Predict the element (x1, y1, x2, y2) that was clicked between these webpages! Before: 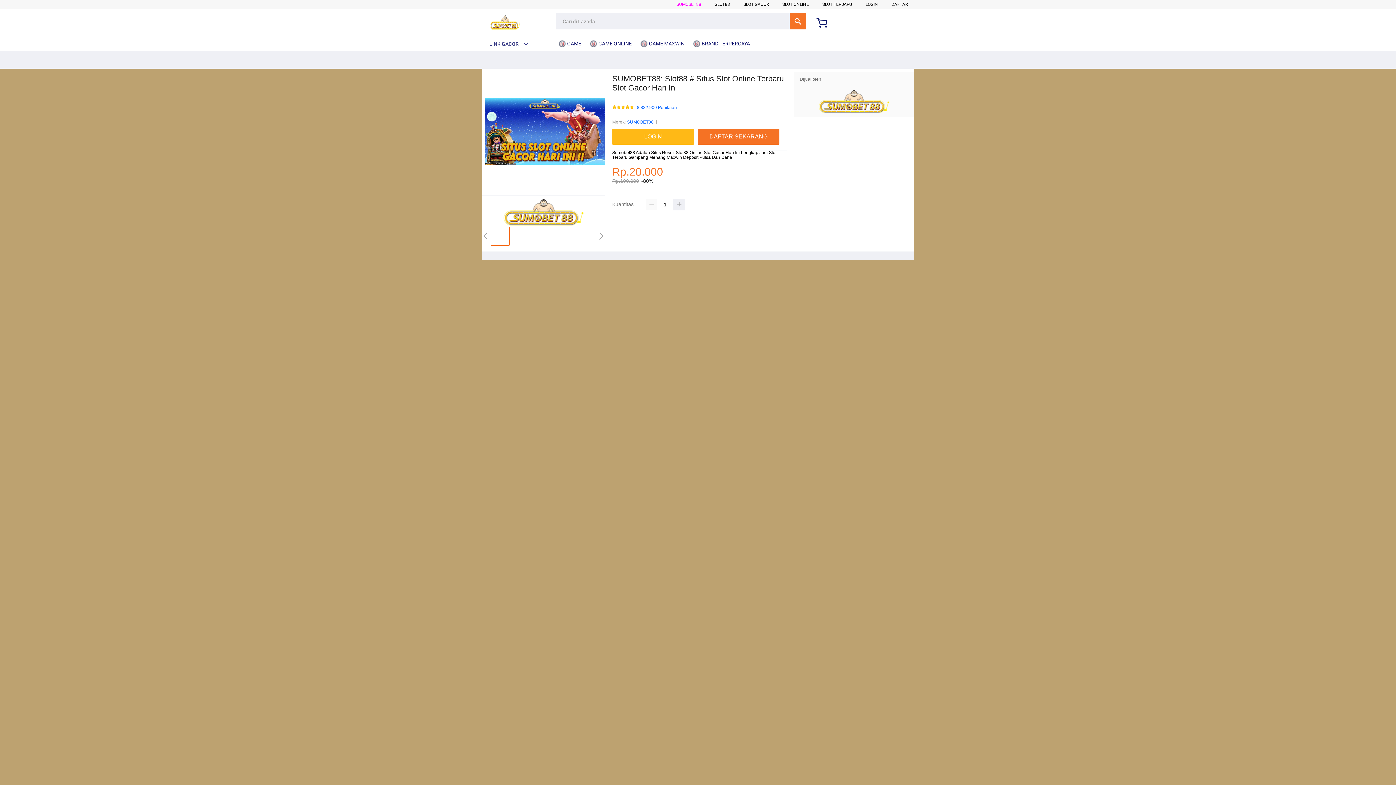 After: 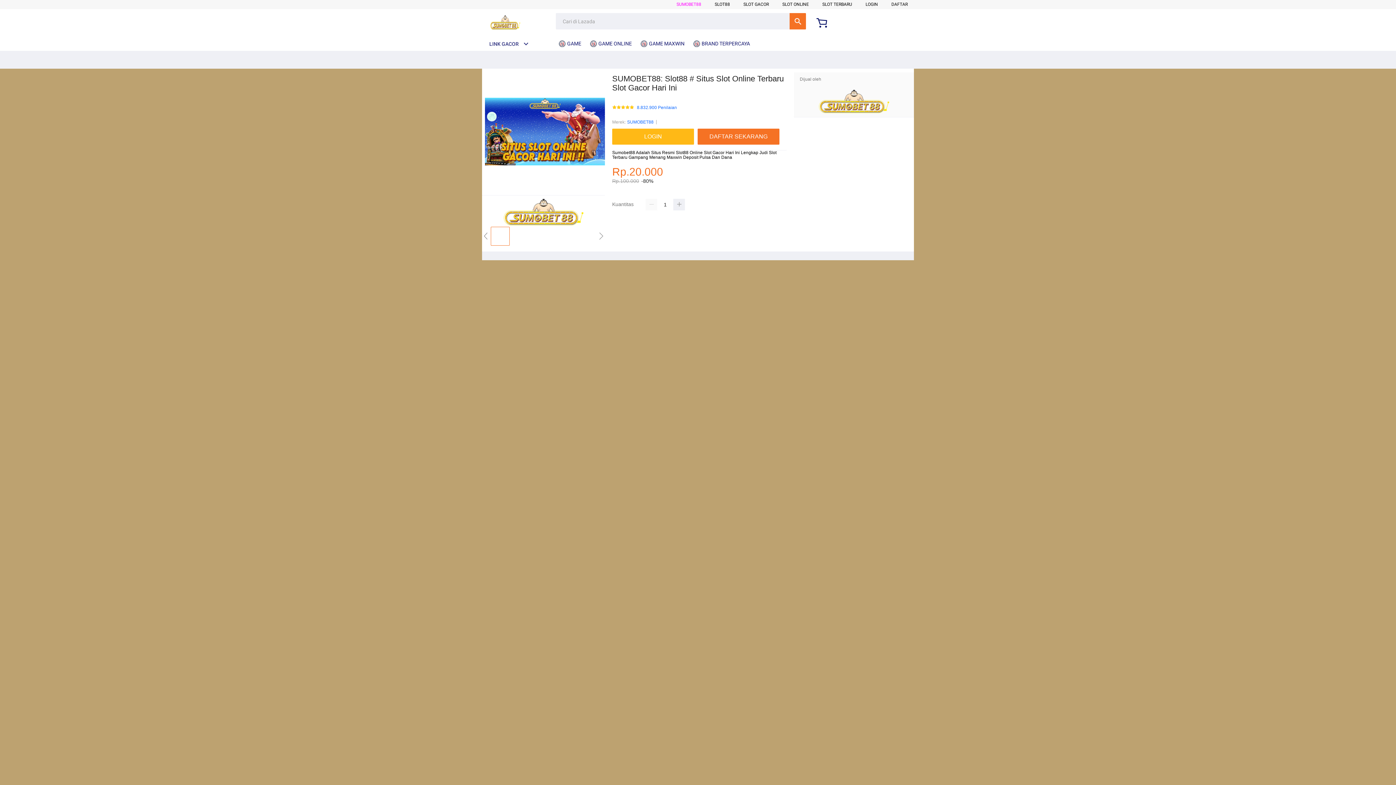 Action: bbox: (640, 36, 688, 50) label:  GAME MAXWIN